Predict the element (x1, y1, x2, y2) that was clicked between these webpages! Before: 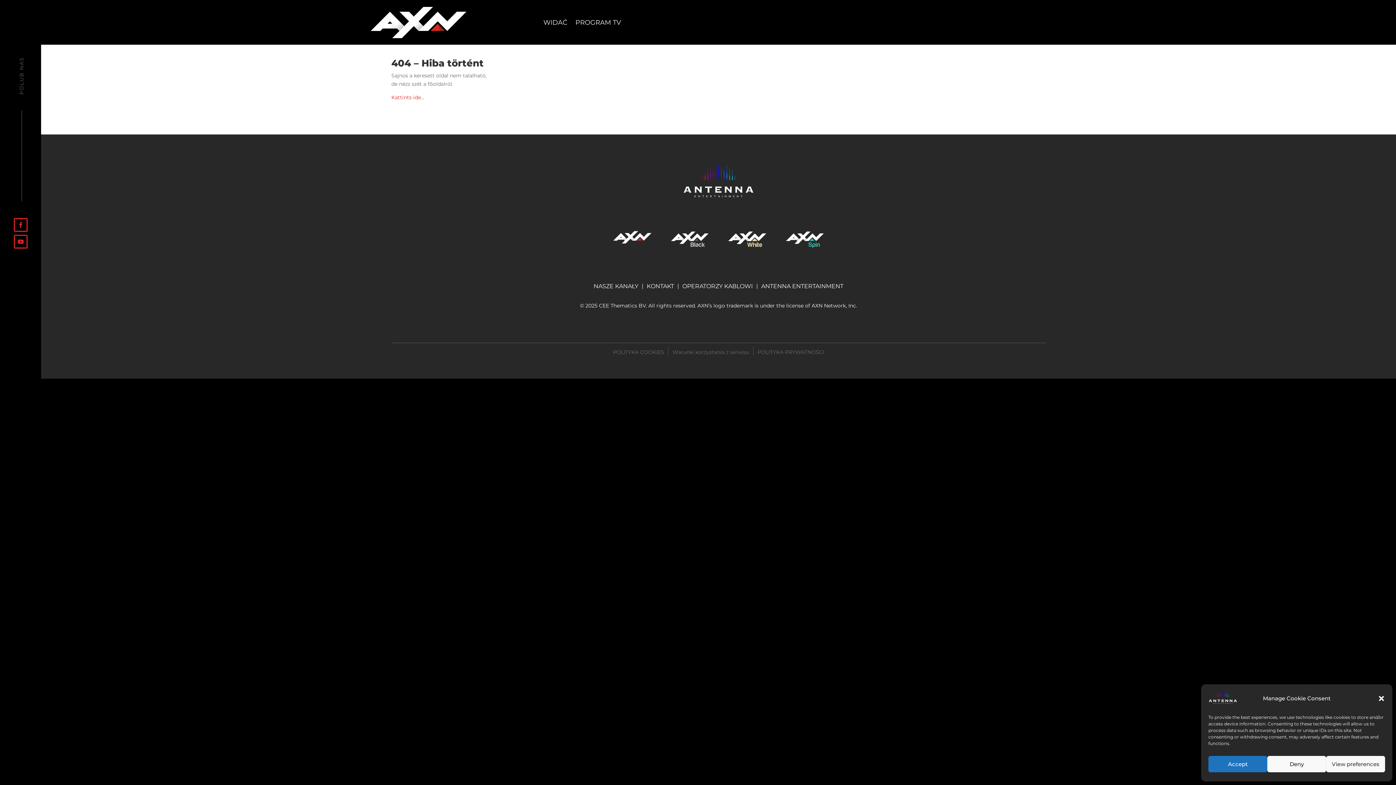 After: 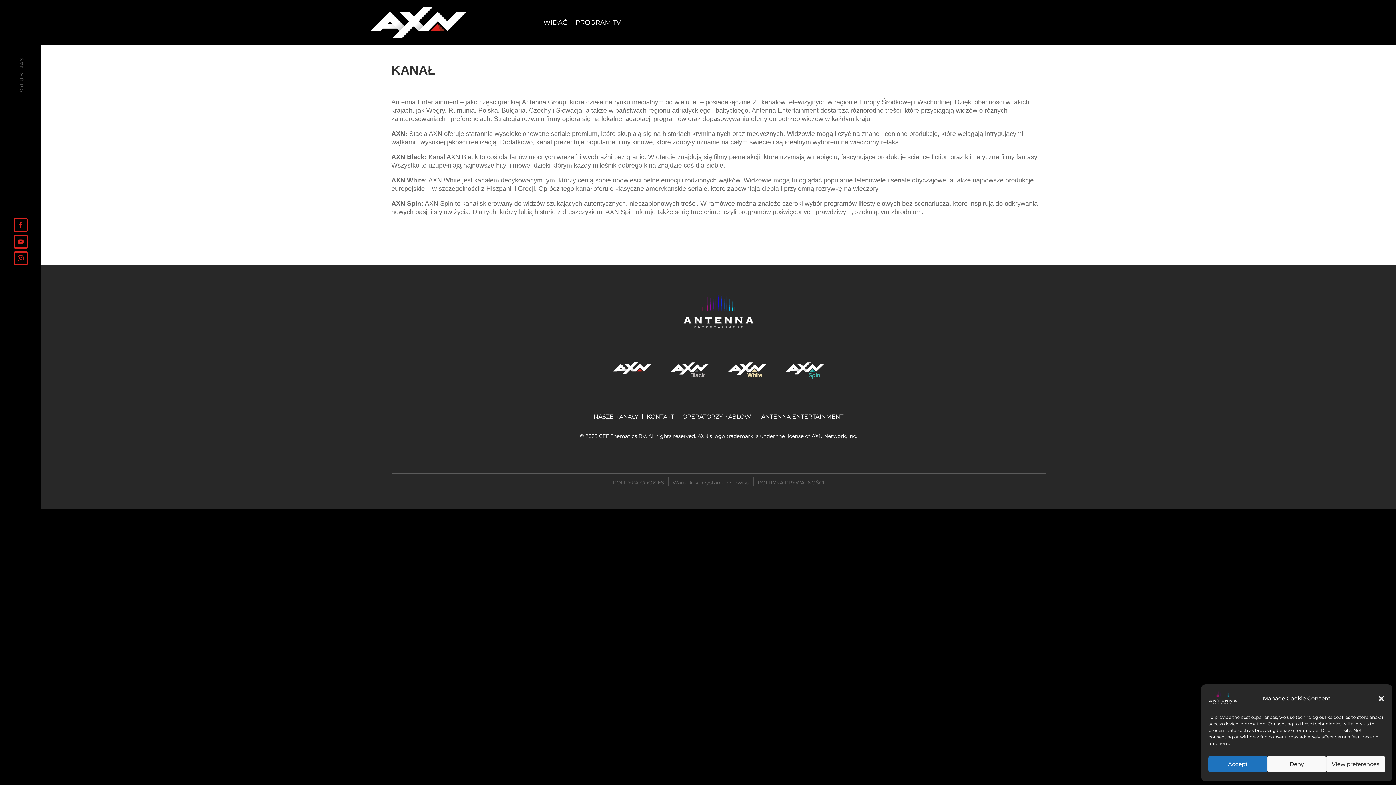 Action: bbox: (593, 283, 638, 289) label: NASZE KANAŁY